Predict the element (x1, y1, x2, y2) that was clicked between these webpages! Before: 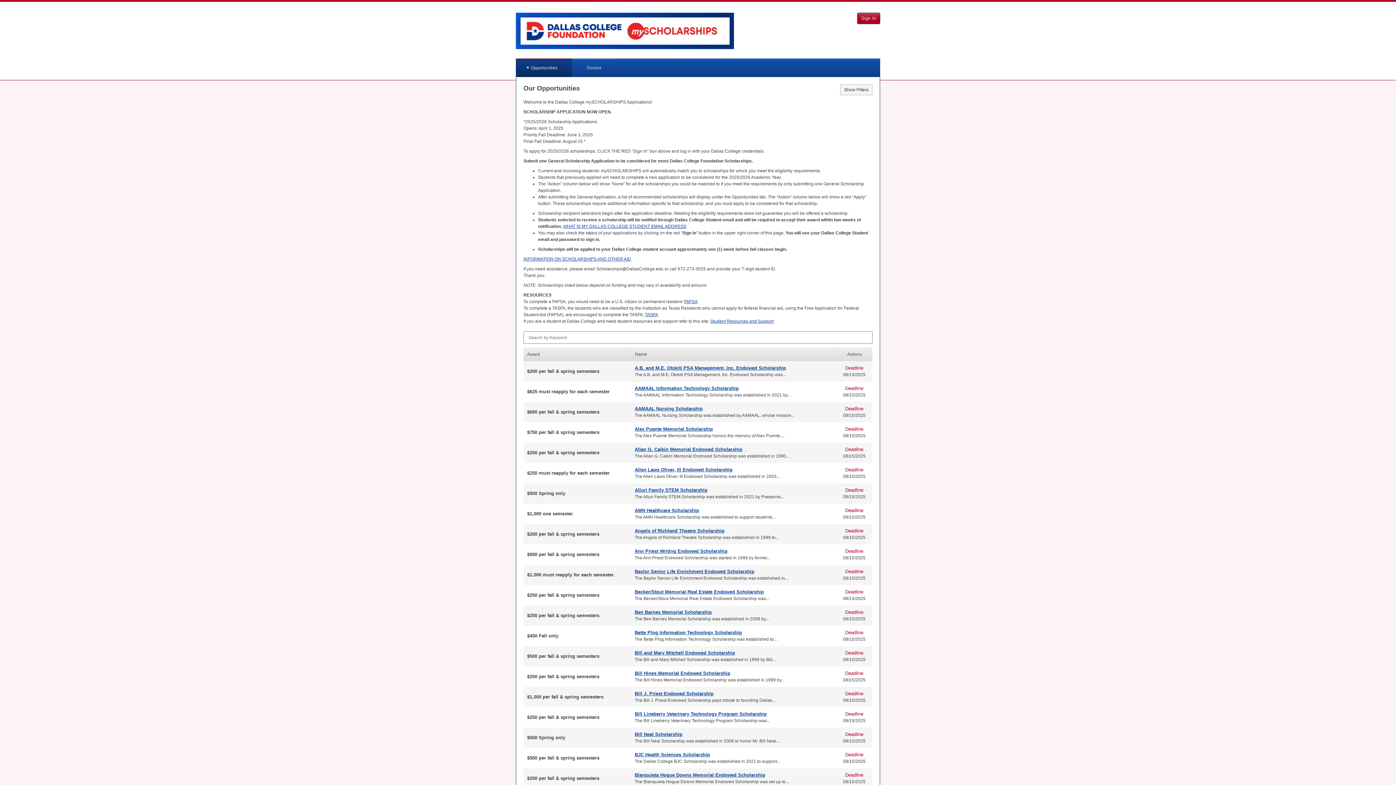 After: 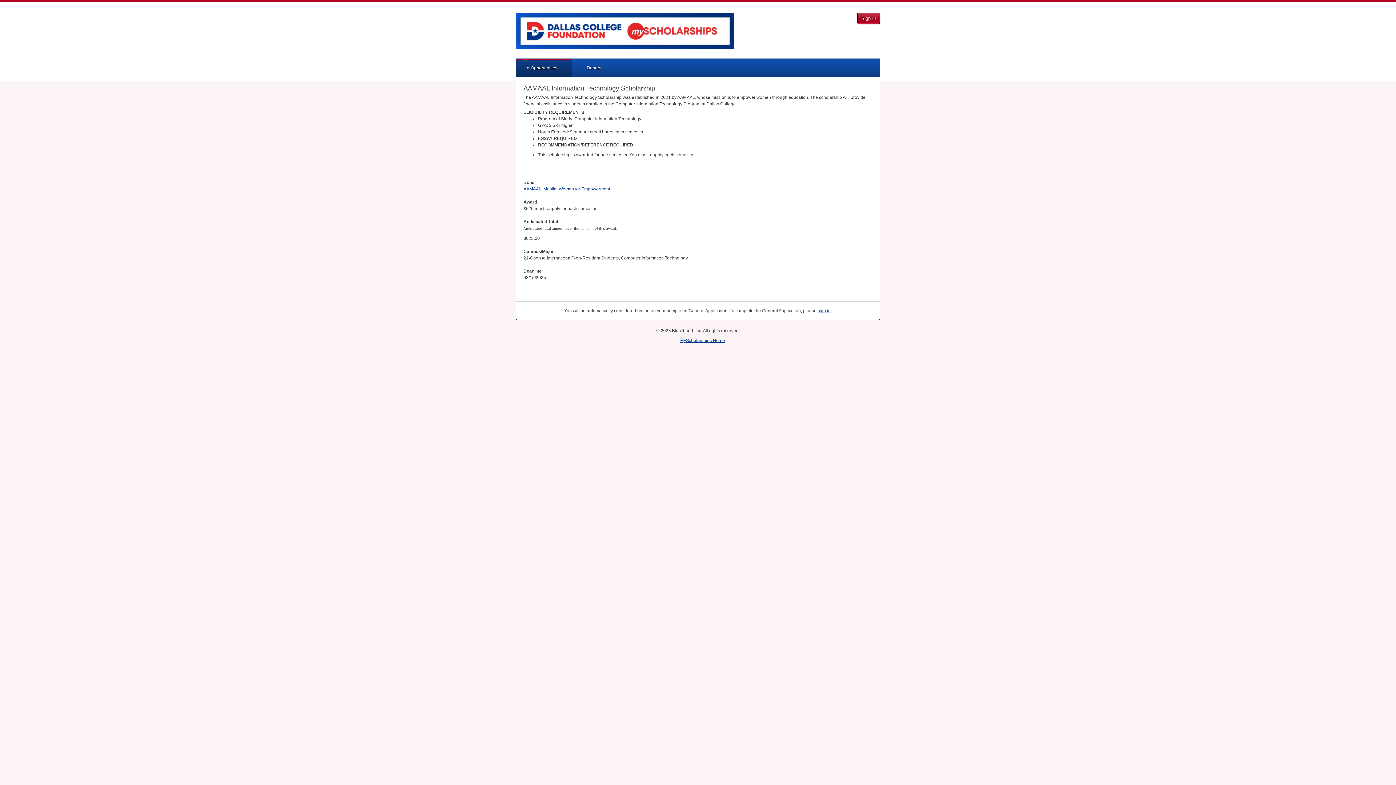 Action: label: AAMAAL Information Technology Scholarship bbox: (634, 385, 738, 391)